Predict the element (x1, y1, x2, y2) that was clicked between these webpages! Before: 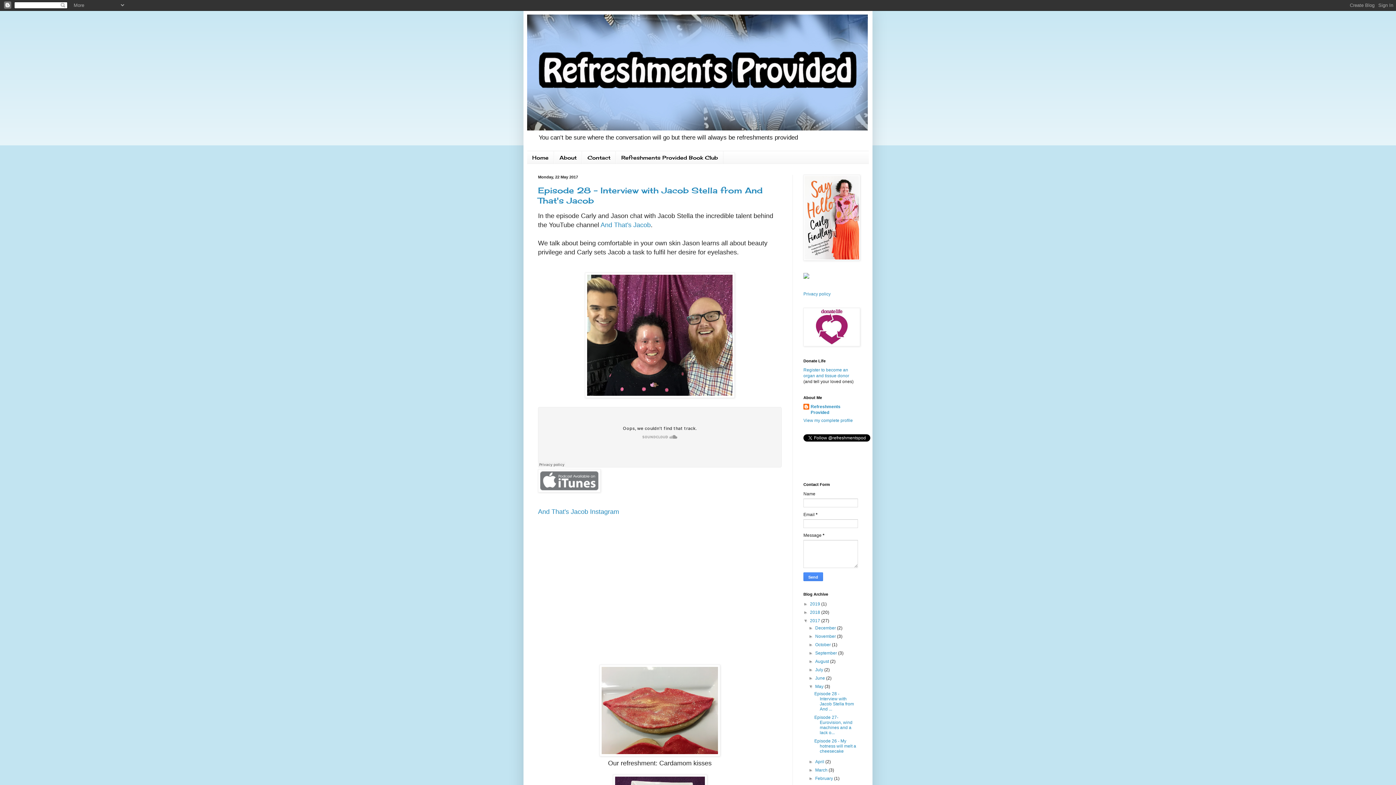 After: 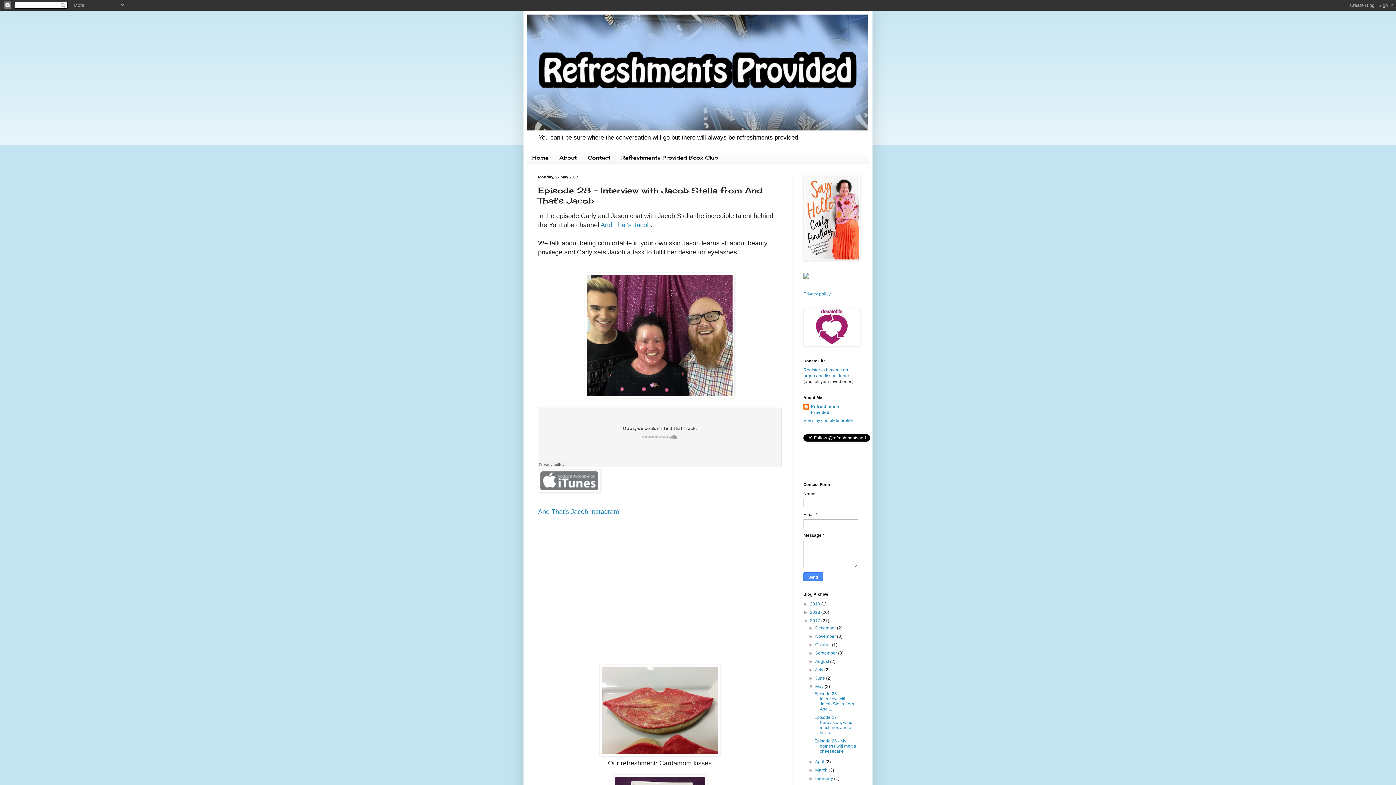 Action: label: Episode 28 - Interview with Jacob Stella from And ... bbox: (814, 691, 854, 712)